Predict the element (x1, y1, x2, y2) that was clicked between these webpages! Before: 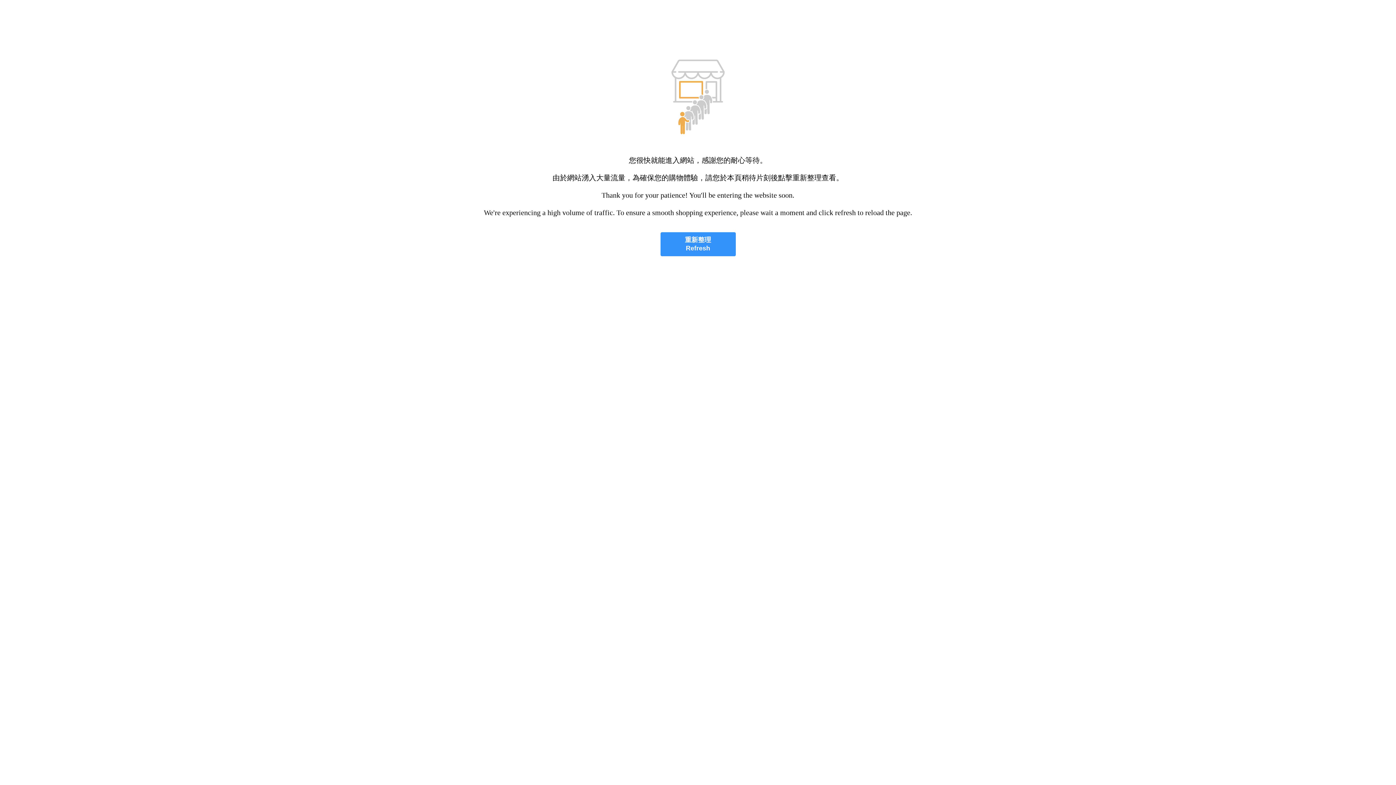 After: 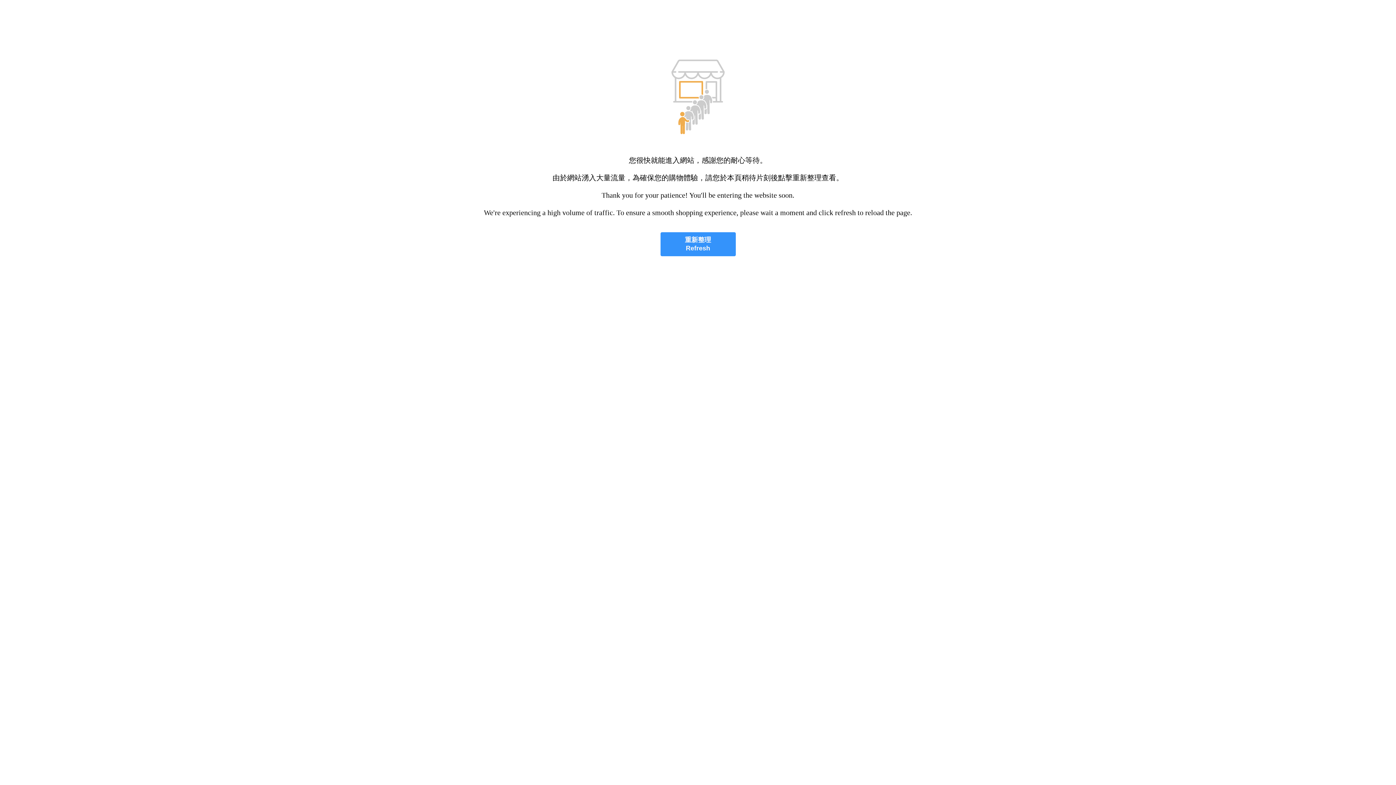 Action: label: 重新整理
Refresh bbox: (660, 232, 735, 256)